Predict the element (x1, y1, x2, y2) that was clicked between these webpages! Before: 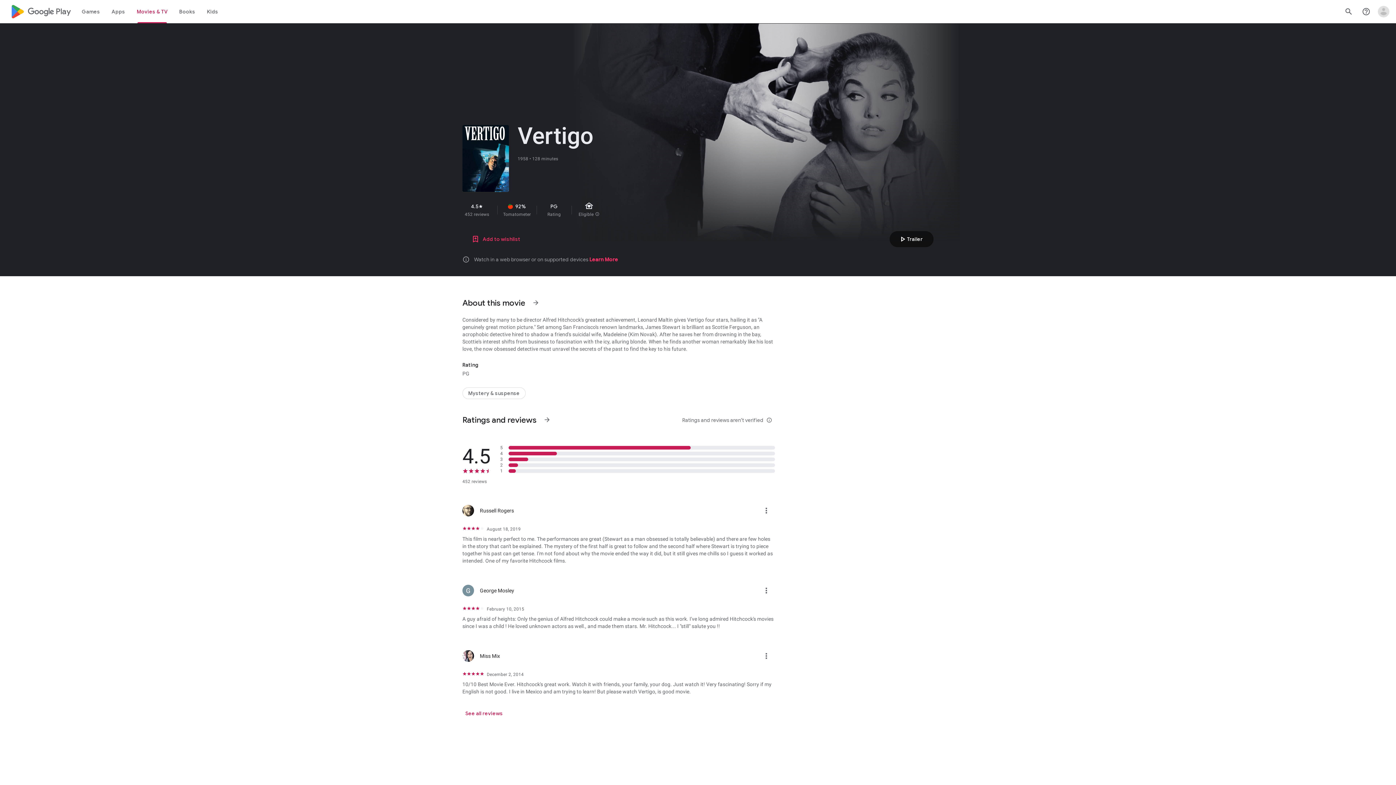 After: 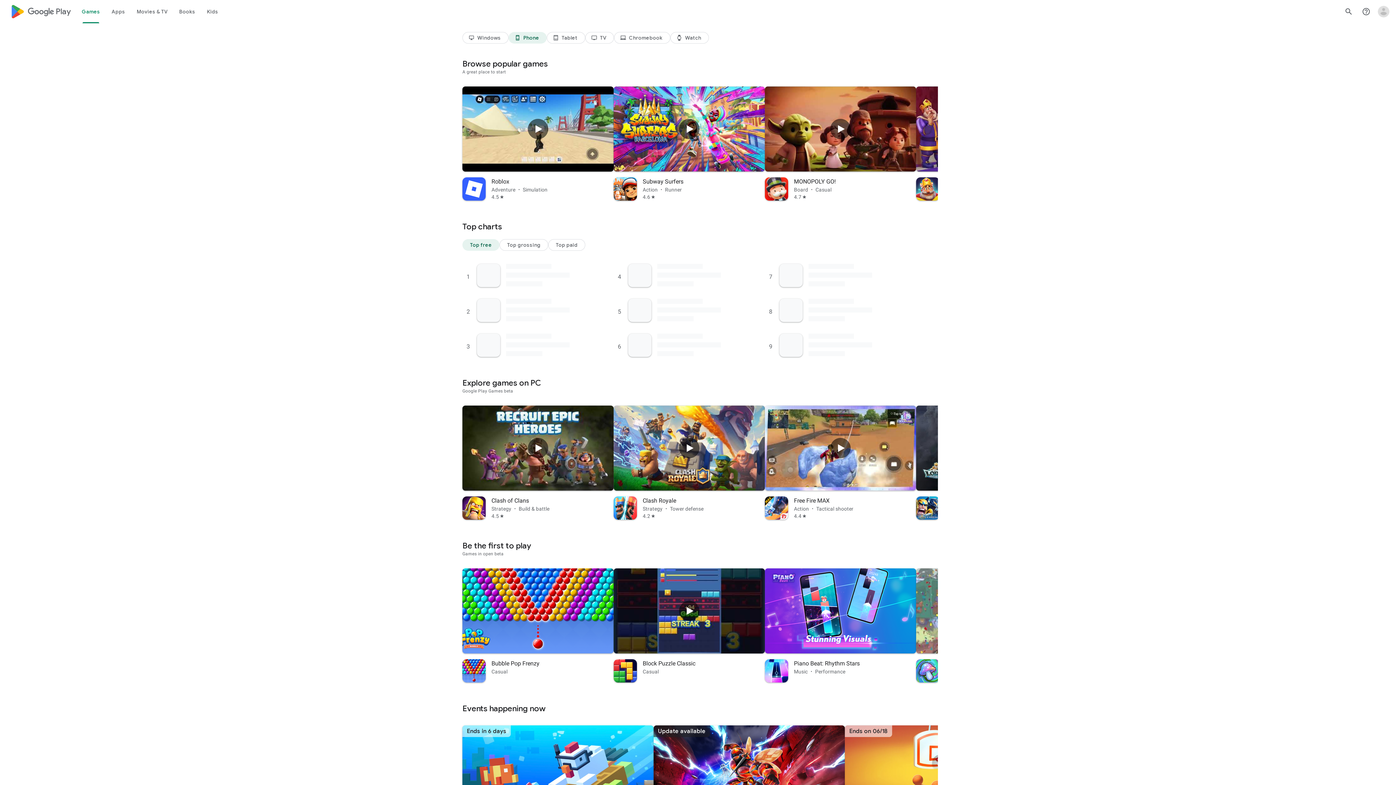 Action: label: Google Play logo bbox: (10, 0, 70, 23)